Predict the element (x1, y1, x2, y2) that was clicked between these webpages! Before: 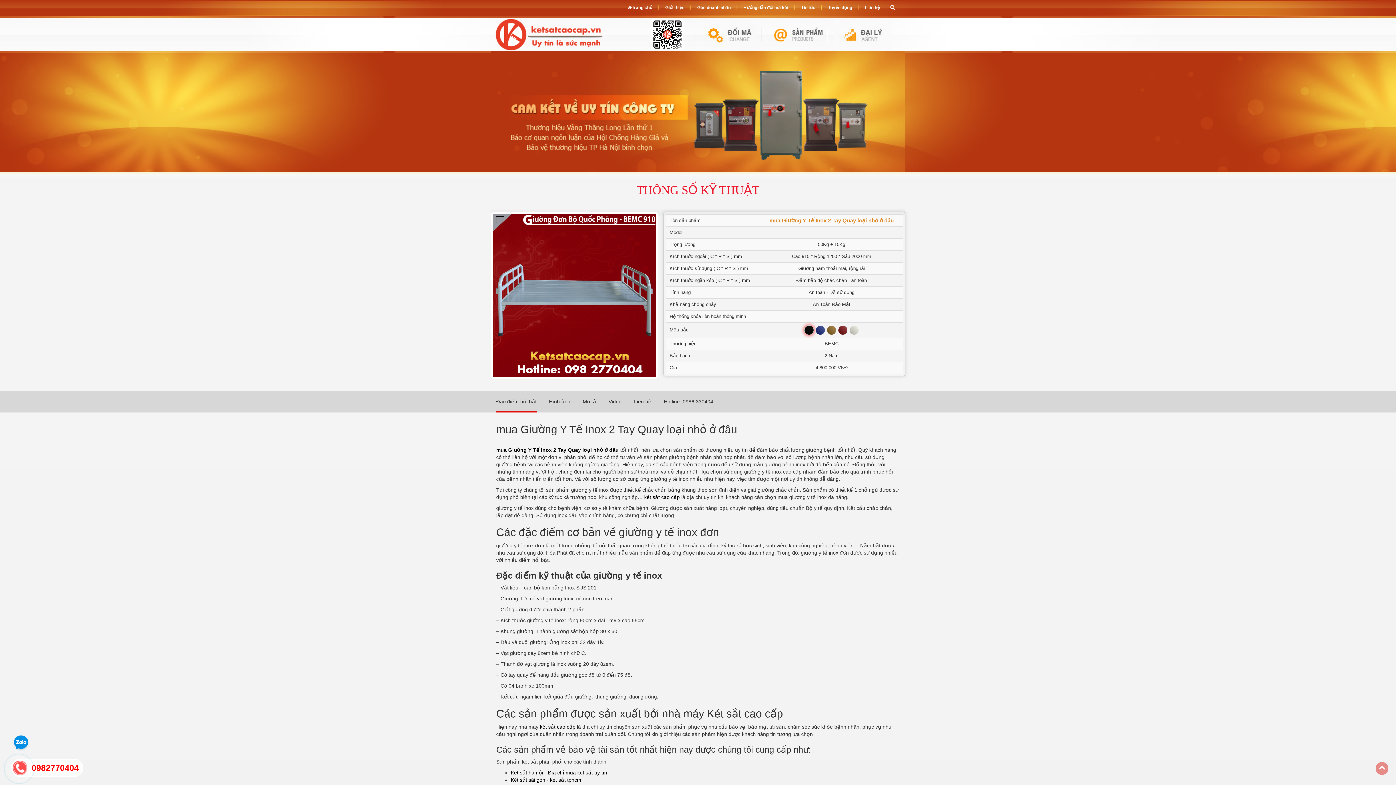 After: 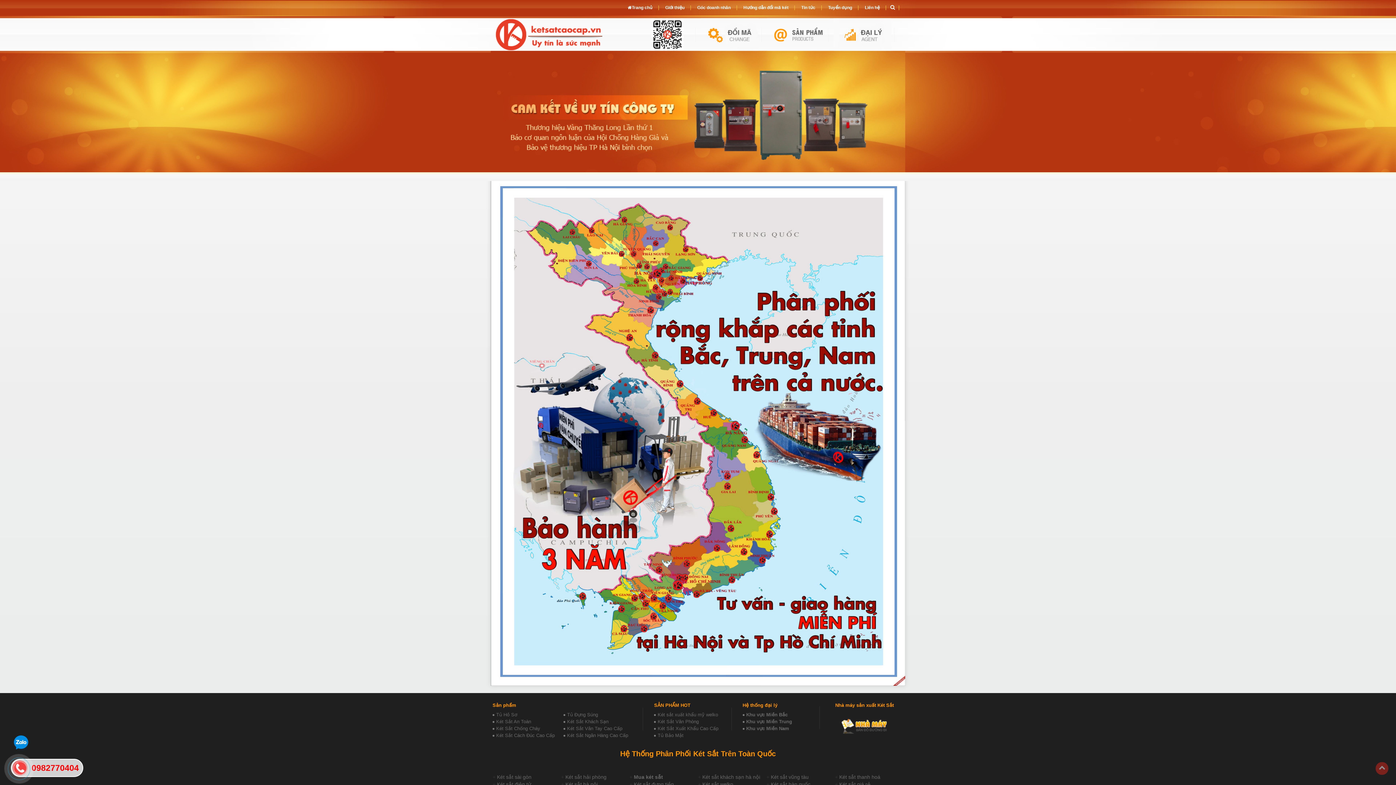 Action: bbox: (849, 18, 894, 50)